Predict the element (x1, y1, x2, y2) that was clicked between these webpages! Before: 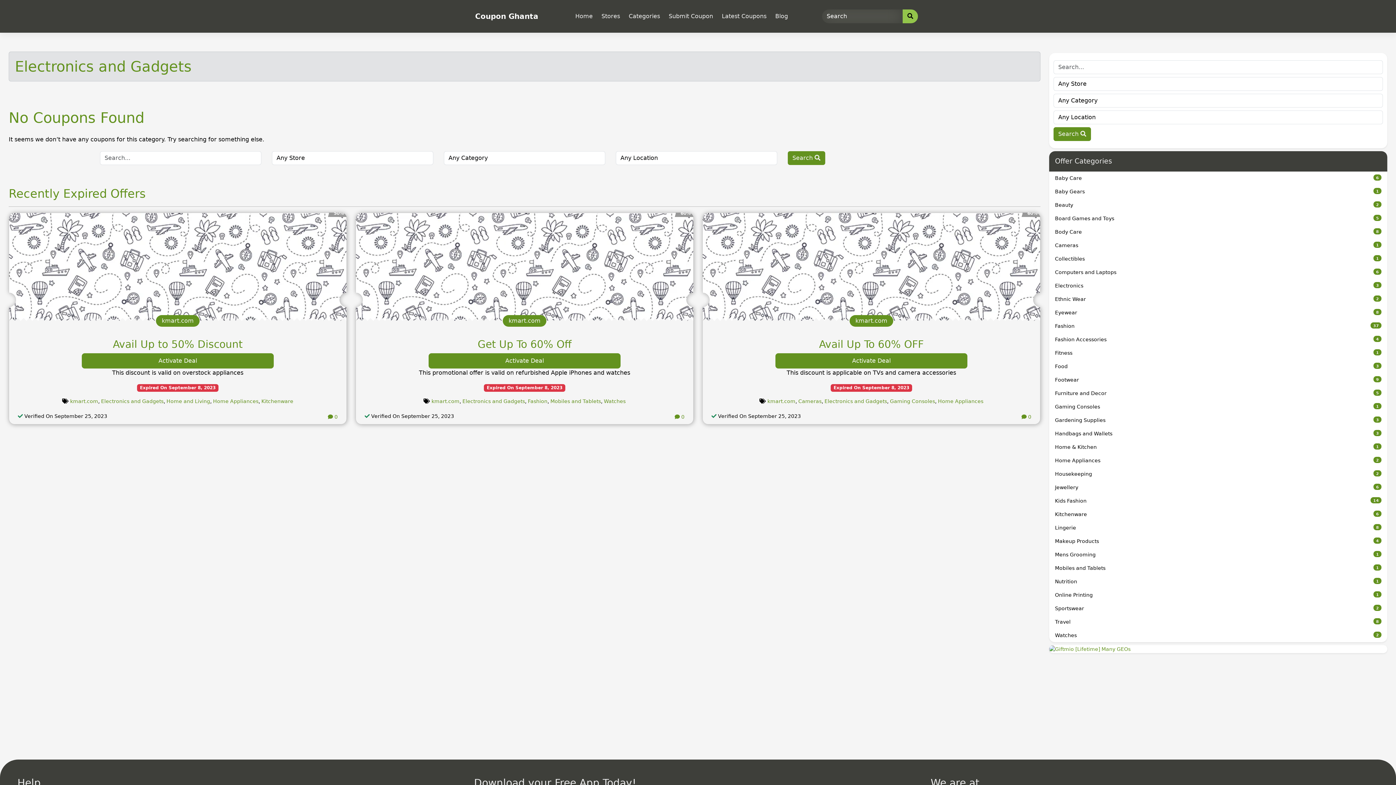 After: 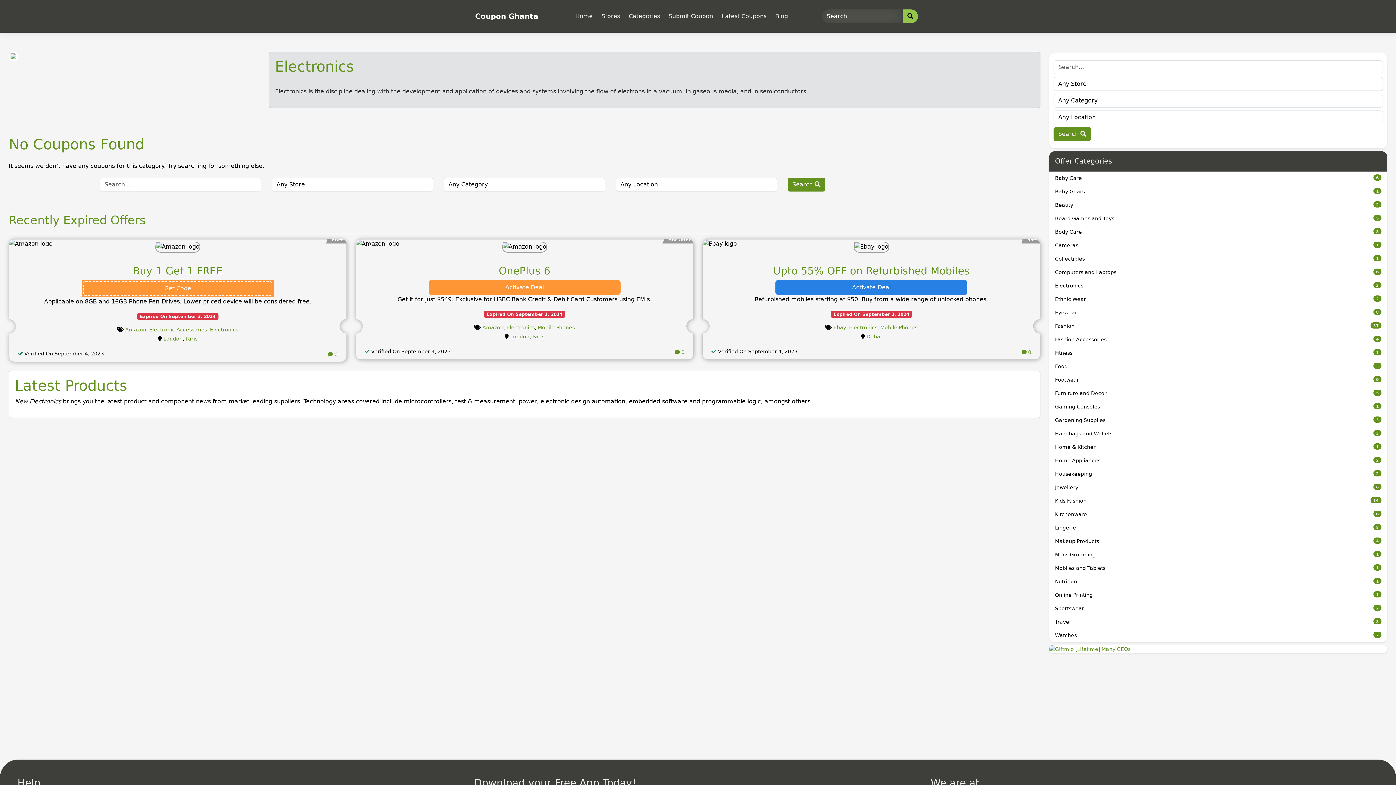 Action: label: Electronics
3 bbox: (1049, 279, 1387, 292)